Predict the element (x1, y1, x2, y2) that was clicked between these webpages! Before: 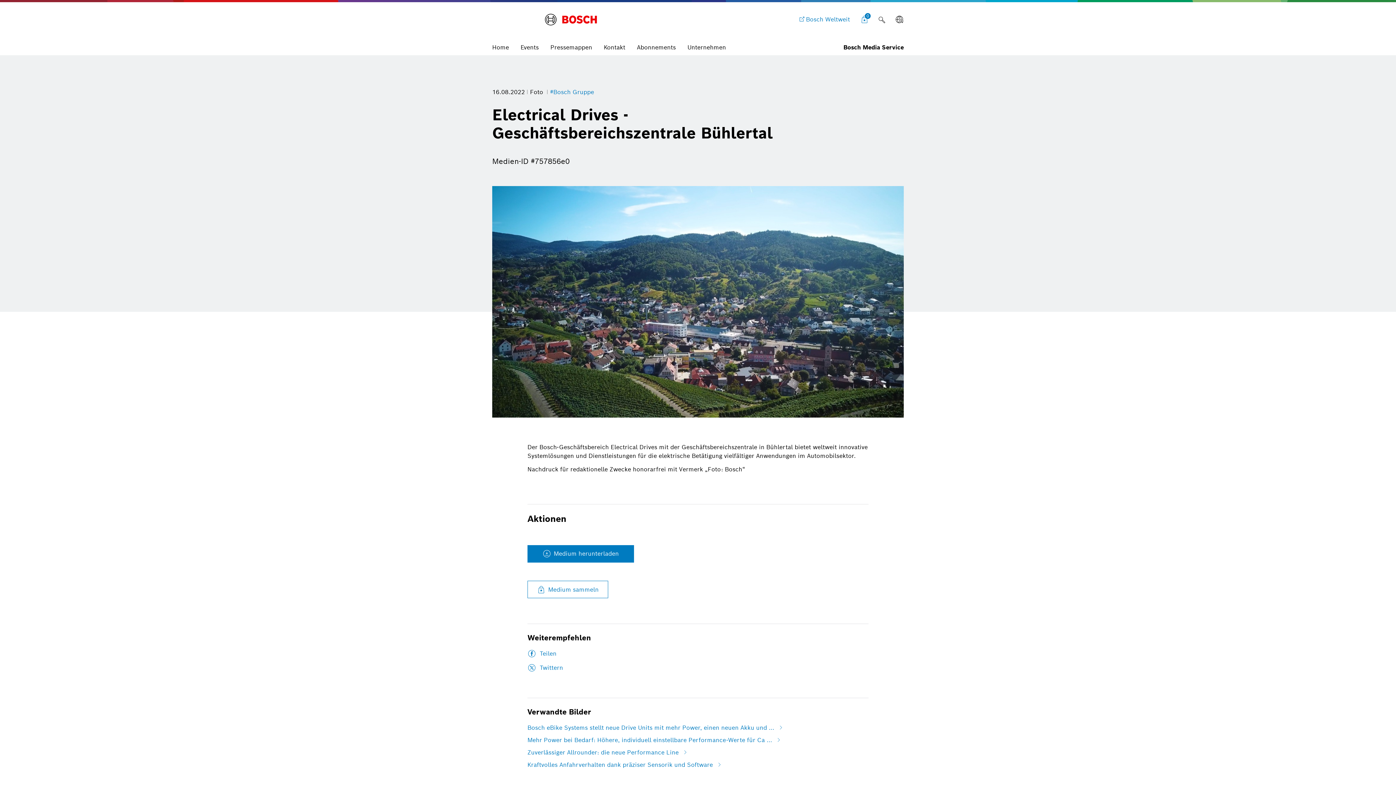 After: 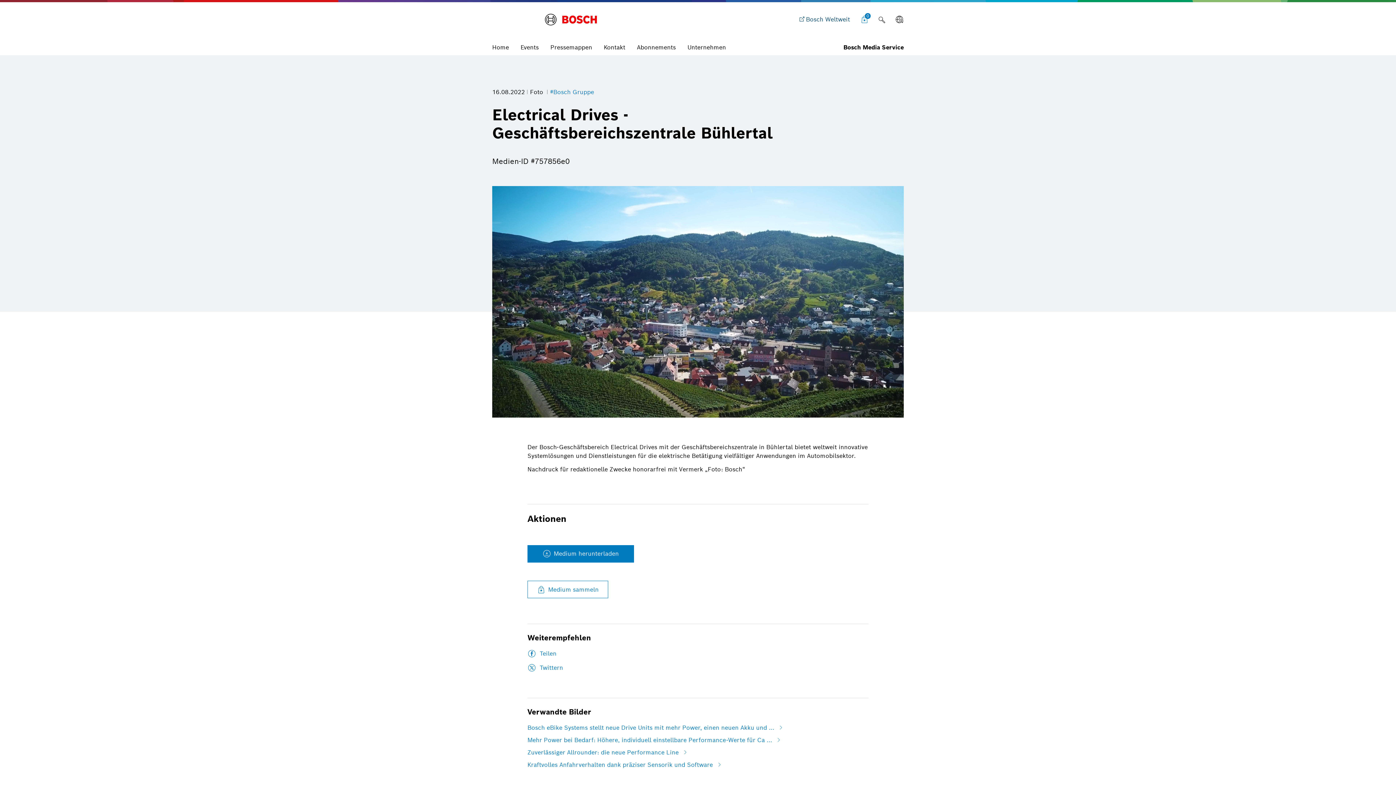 Action: bbox: (792, 10, 856, 28) label: Bosch Weltweit